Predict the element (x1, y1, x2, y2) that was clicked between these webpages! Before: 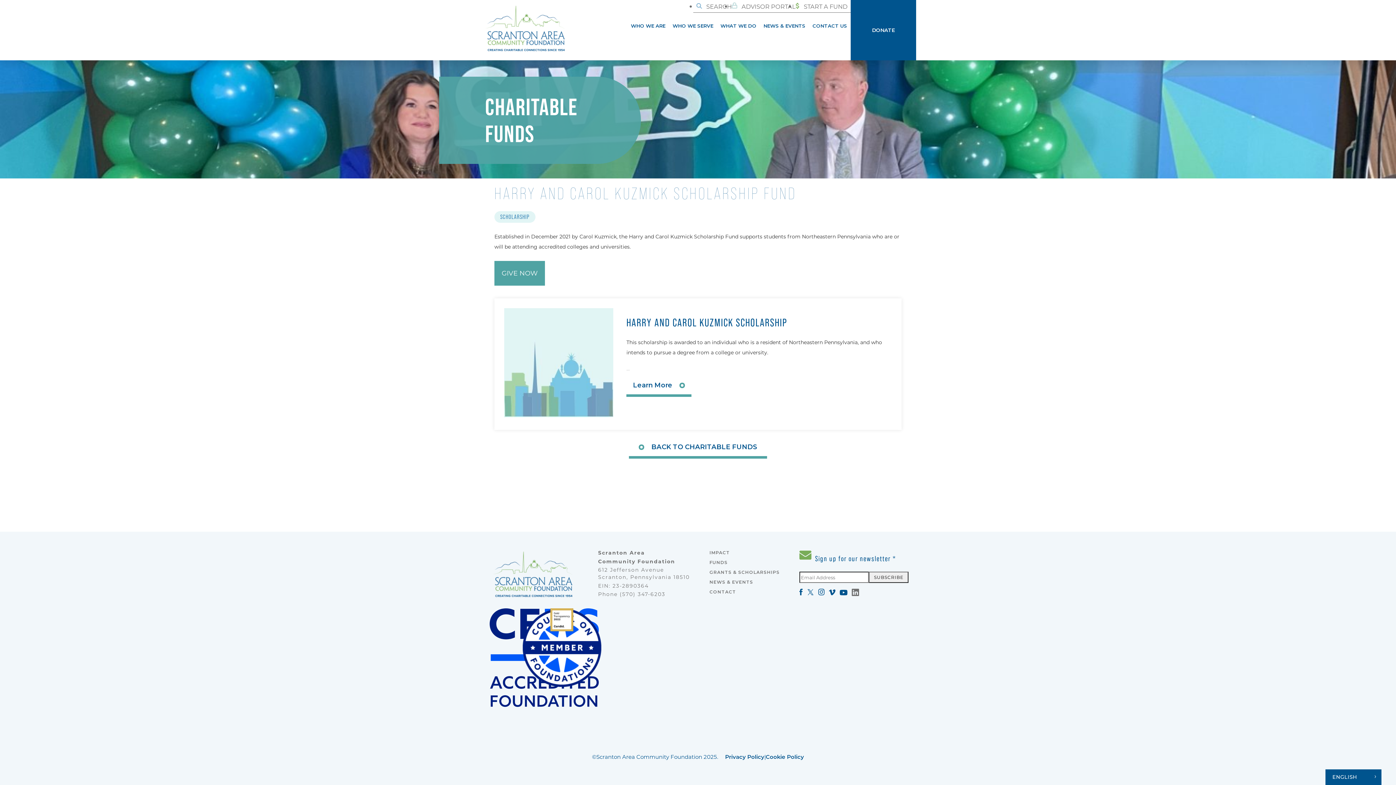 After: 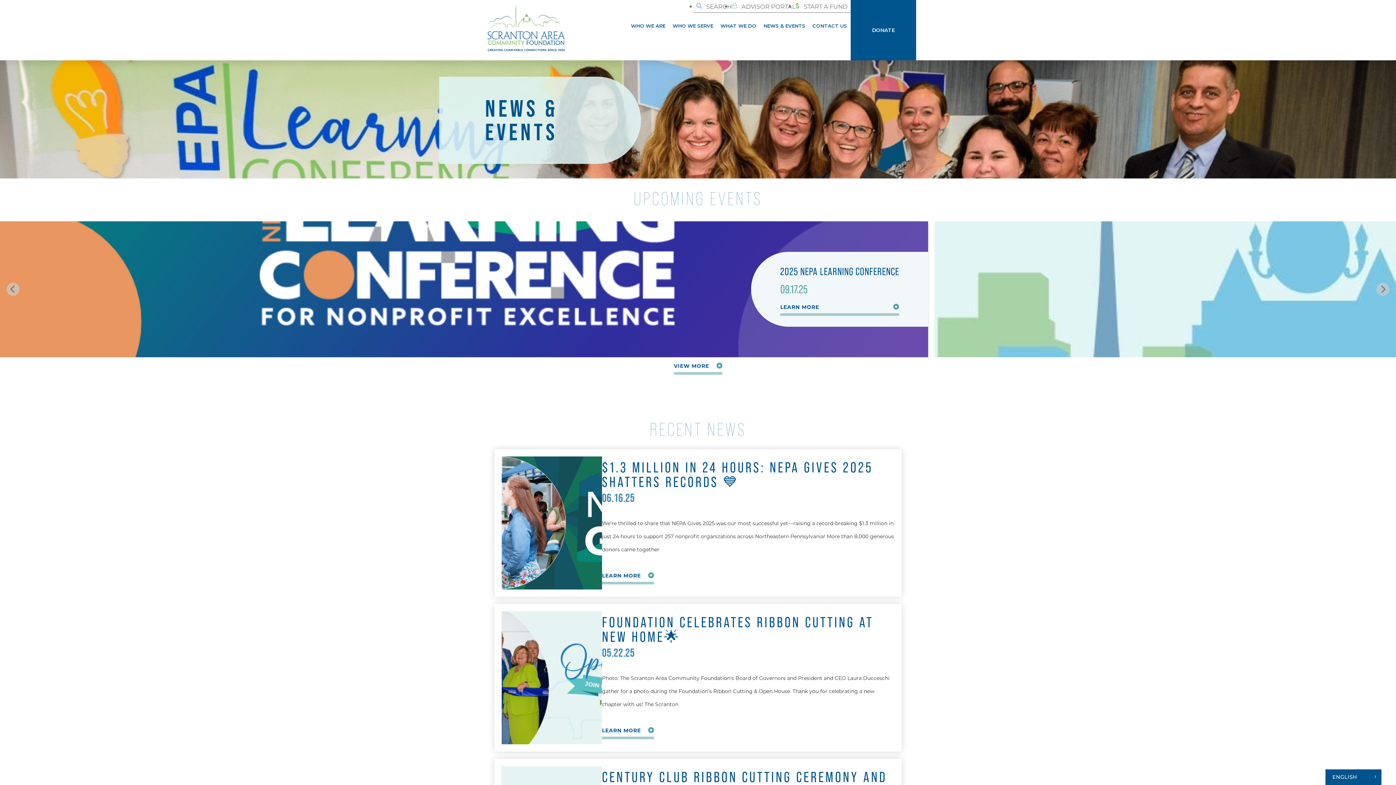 Action: bbox: (760, 12, 809, 39) label: NEWS & EVENTS